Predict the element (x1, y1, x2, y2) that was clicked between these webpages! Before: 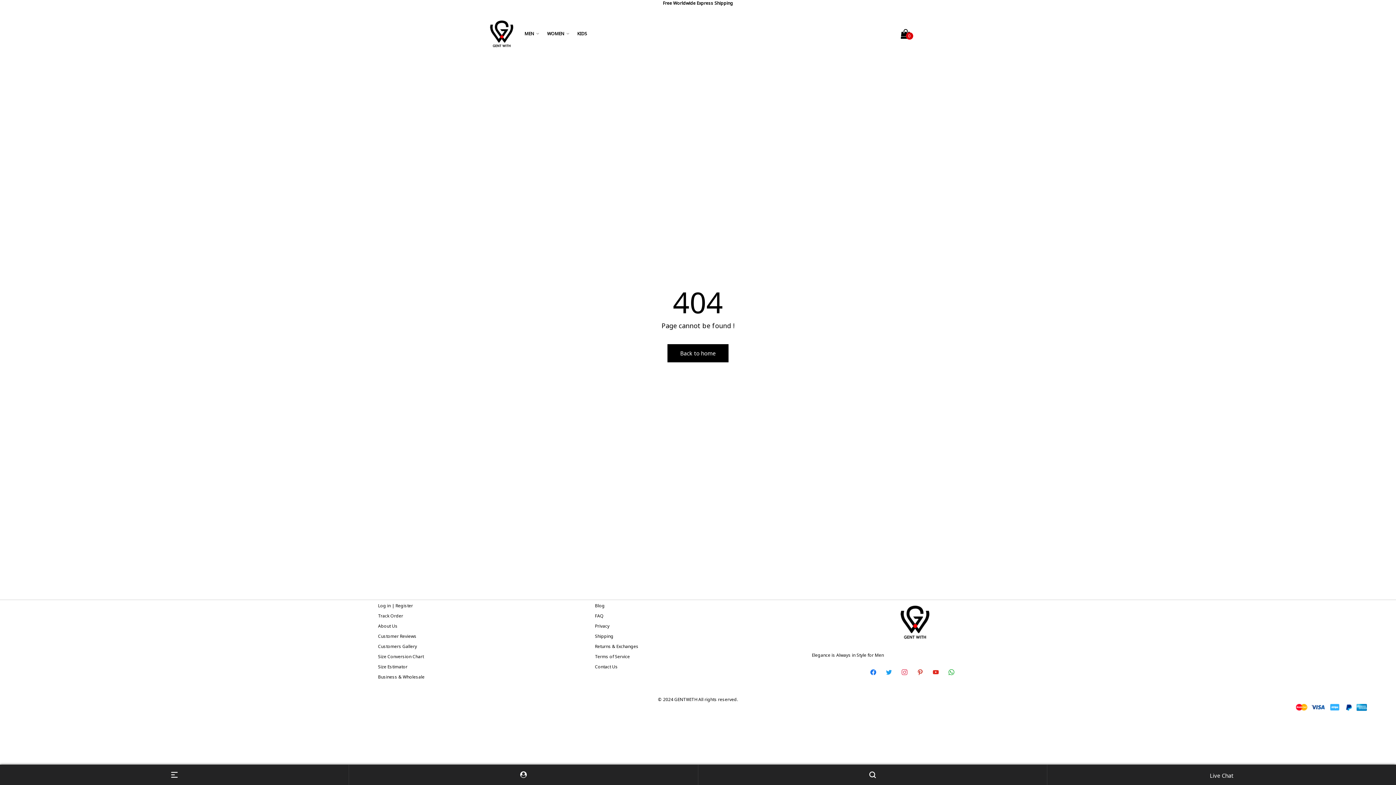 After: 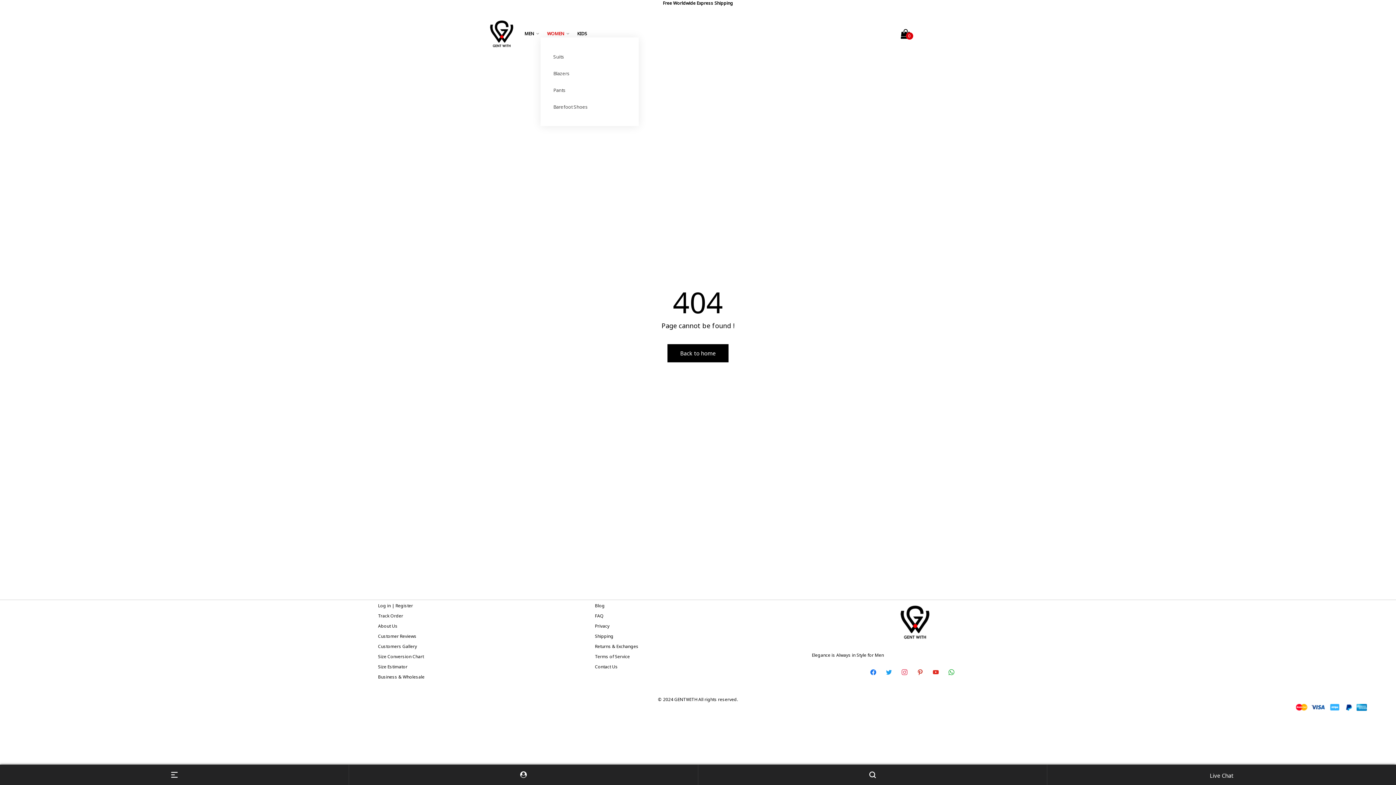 Action: bbox: (540, 30, 570, 37) label: WOMEN